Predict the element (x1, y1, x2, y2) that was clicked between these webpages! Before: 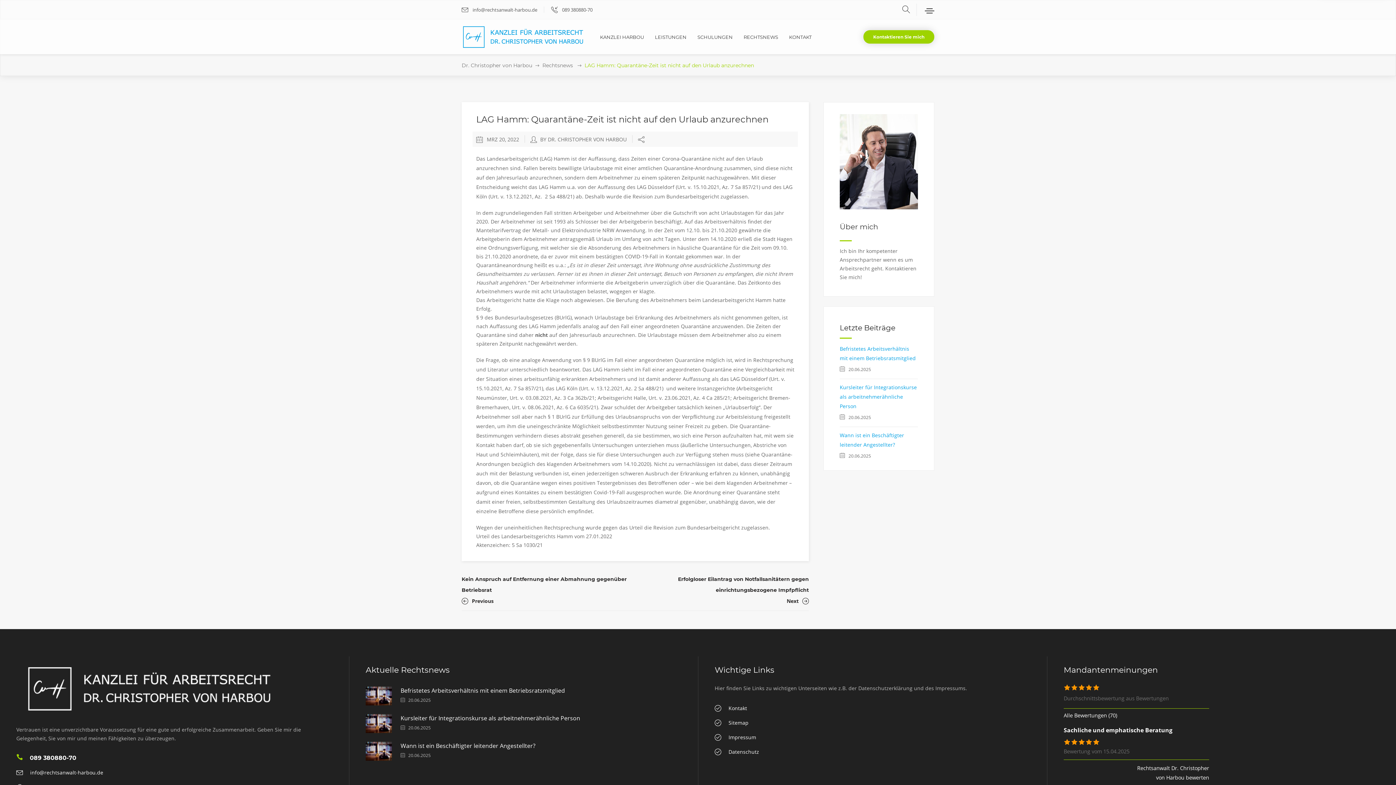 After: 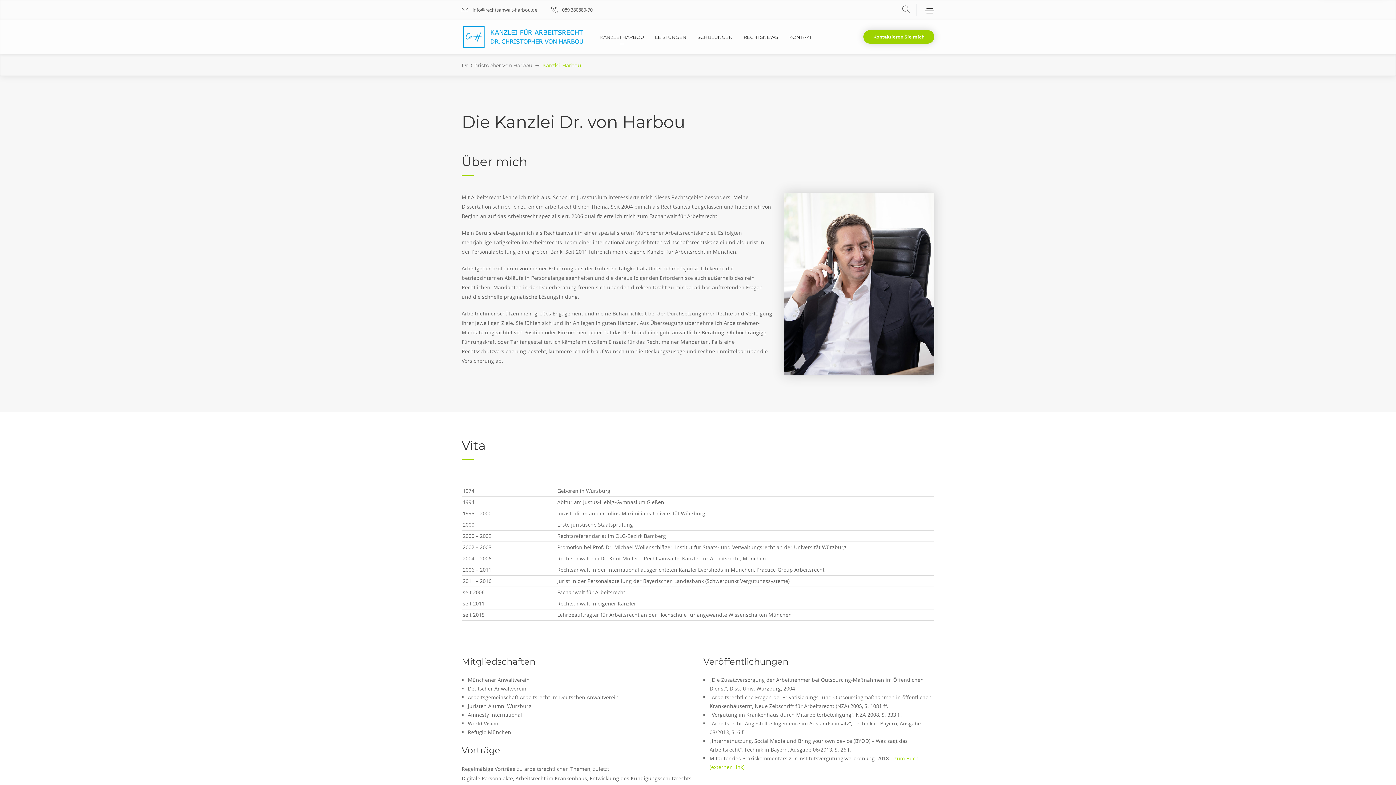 Action: label: KANZLEI HARBOU bbox: (600, 19, 655, 54)